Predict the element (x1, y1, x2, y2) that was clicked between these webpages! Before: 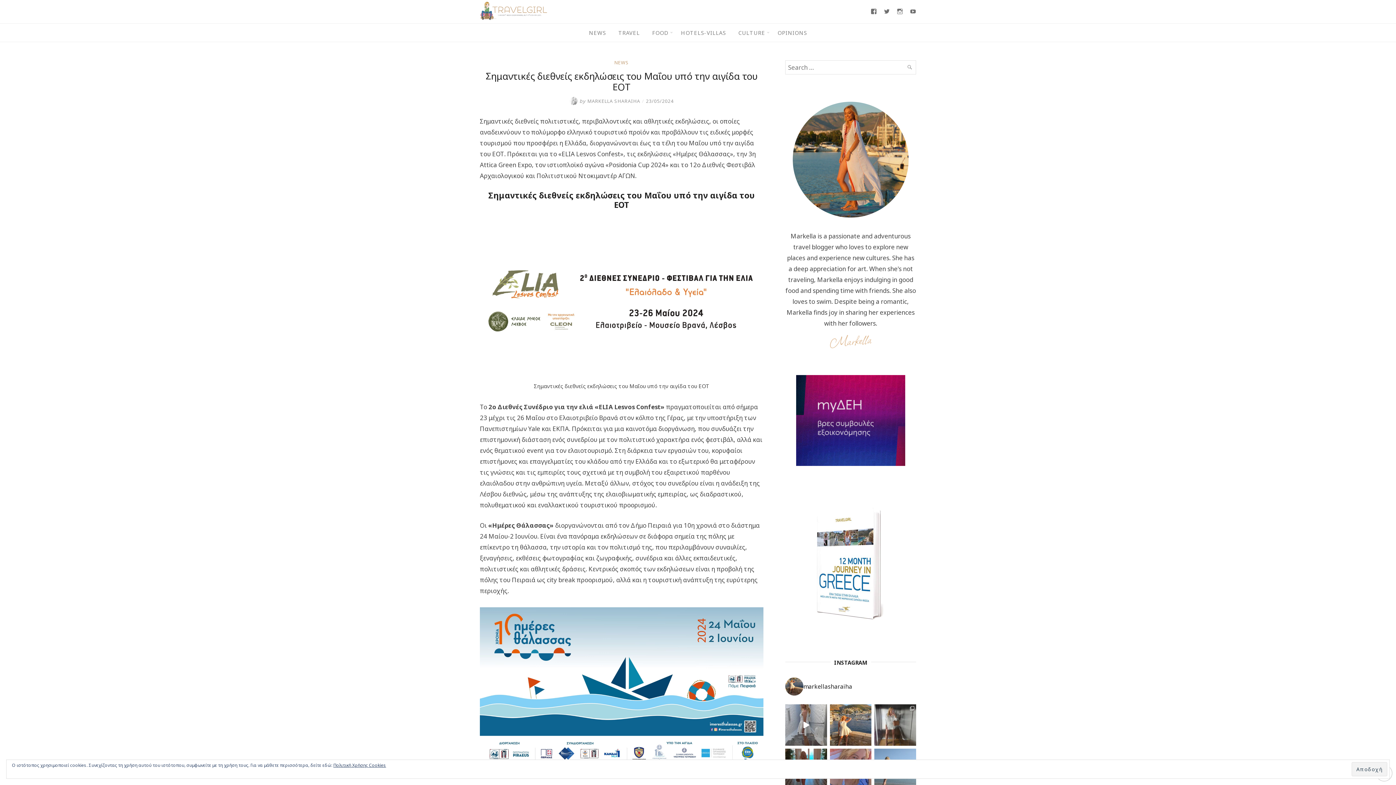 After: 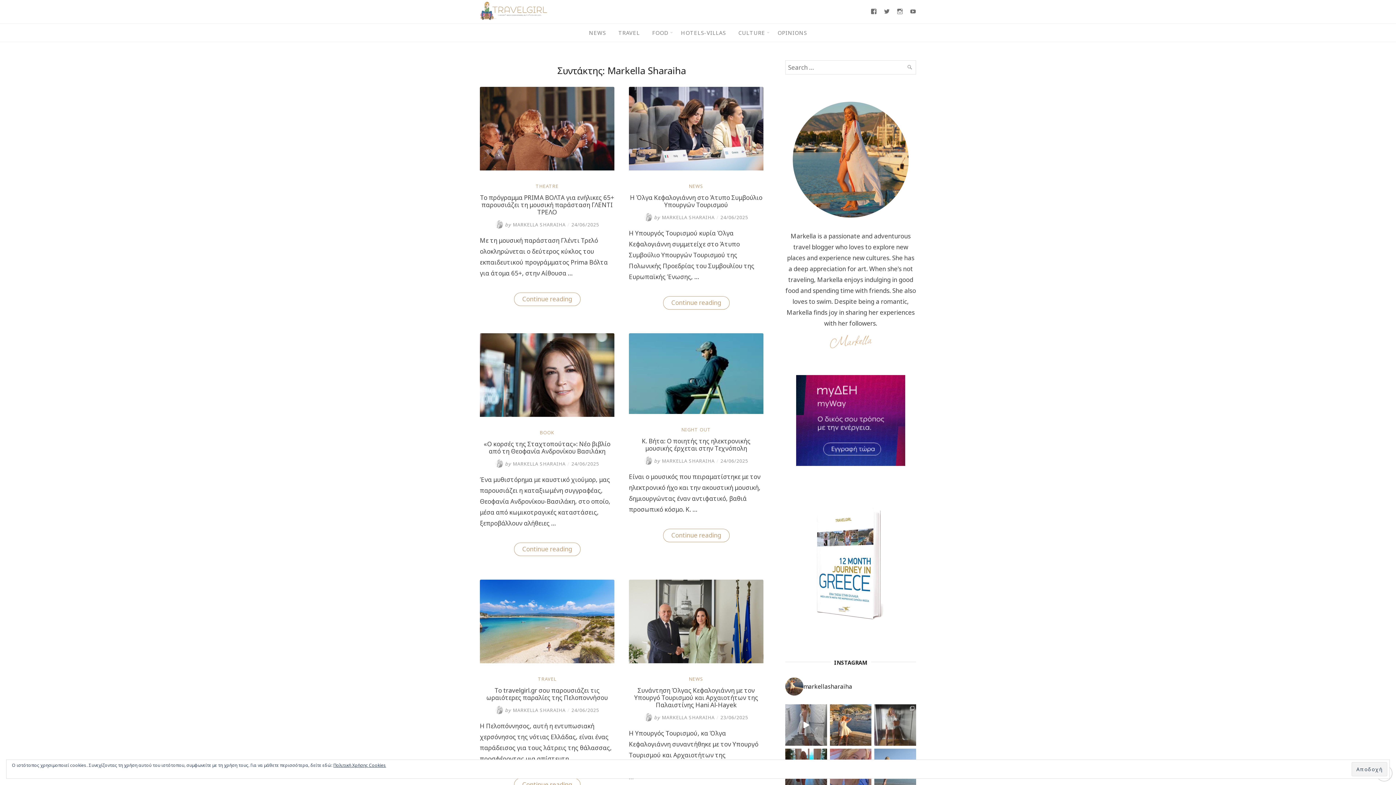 Action: bbox: (569, 97, 640, 105) label: by
MARKELLA SHARAIHA